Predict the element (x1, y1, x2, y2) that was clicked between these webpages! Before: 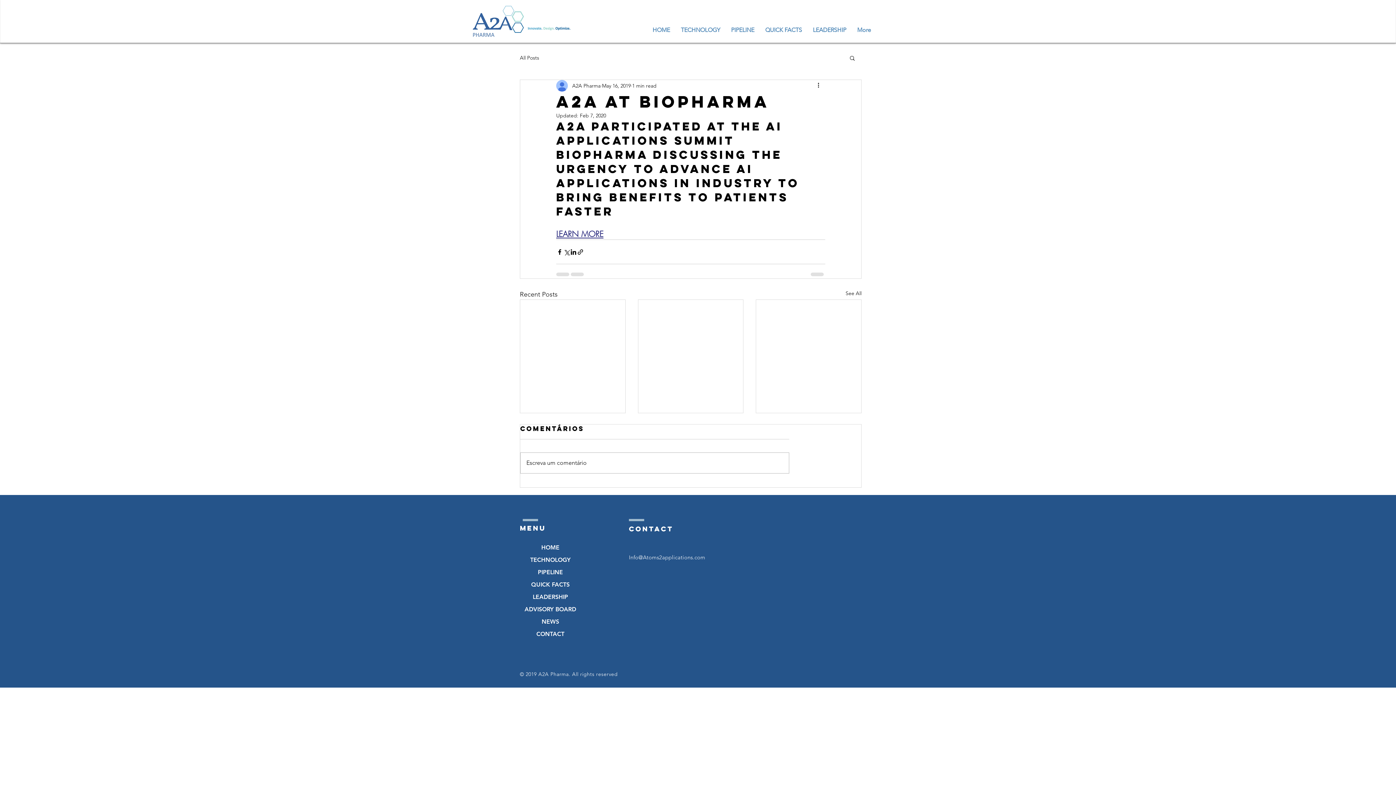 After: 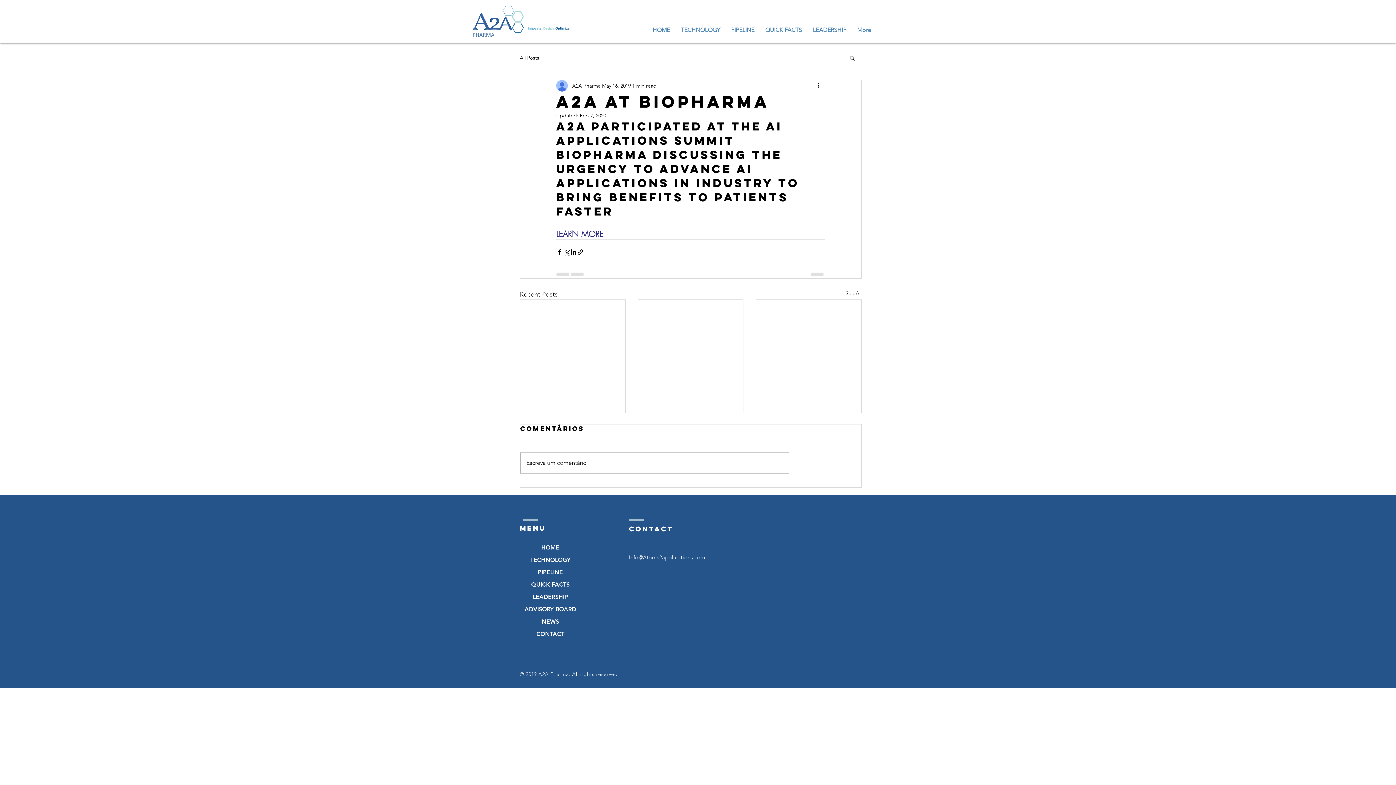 Action: label: LEARN MORE bbox: (556, 228, 603, 239)